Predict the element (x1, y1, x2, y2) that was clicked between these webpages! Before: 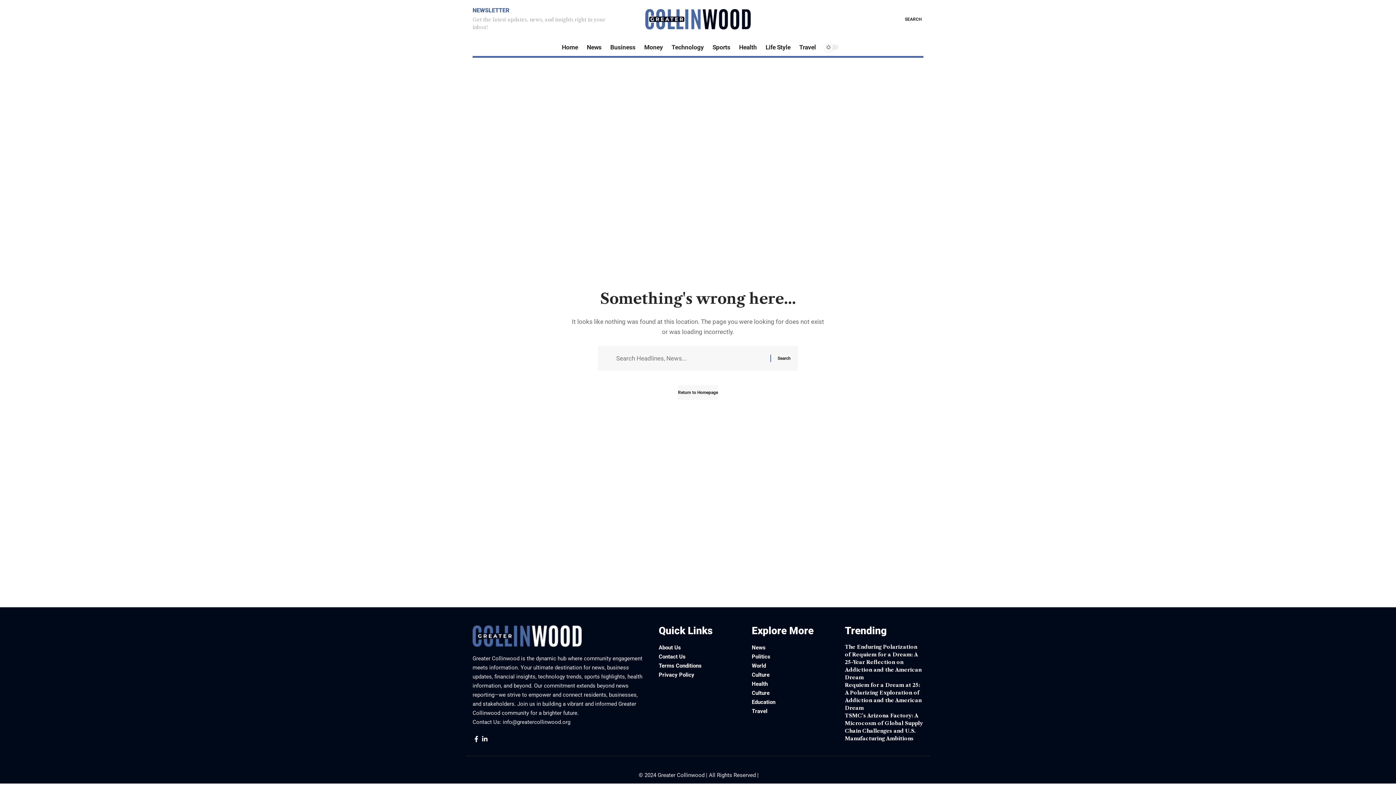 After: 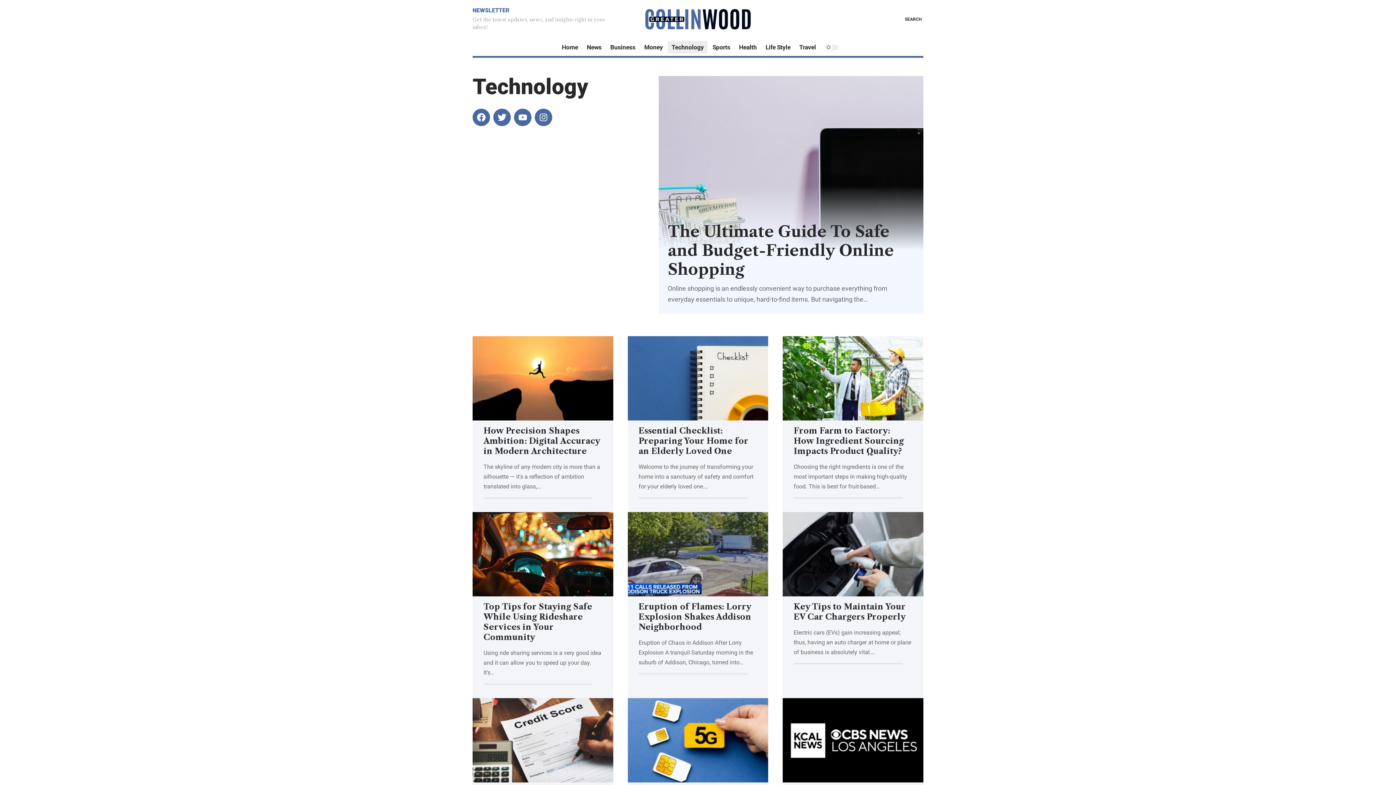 Action: label: Technology bbox: (667, 38, 708, 56)